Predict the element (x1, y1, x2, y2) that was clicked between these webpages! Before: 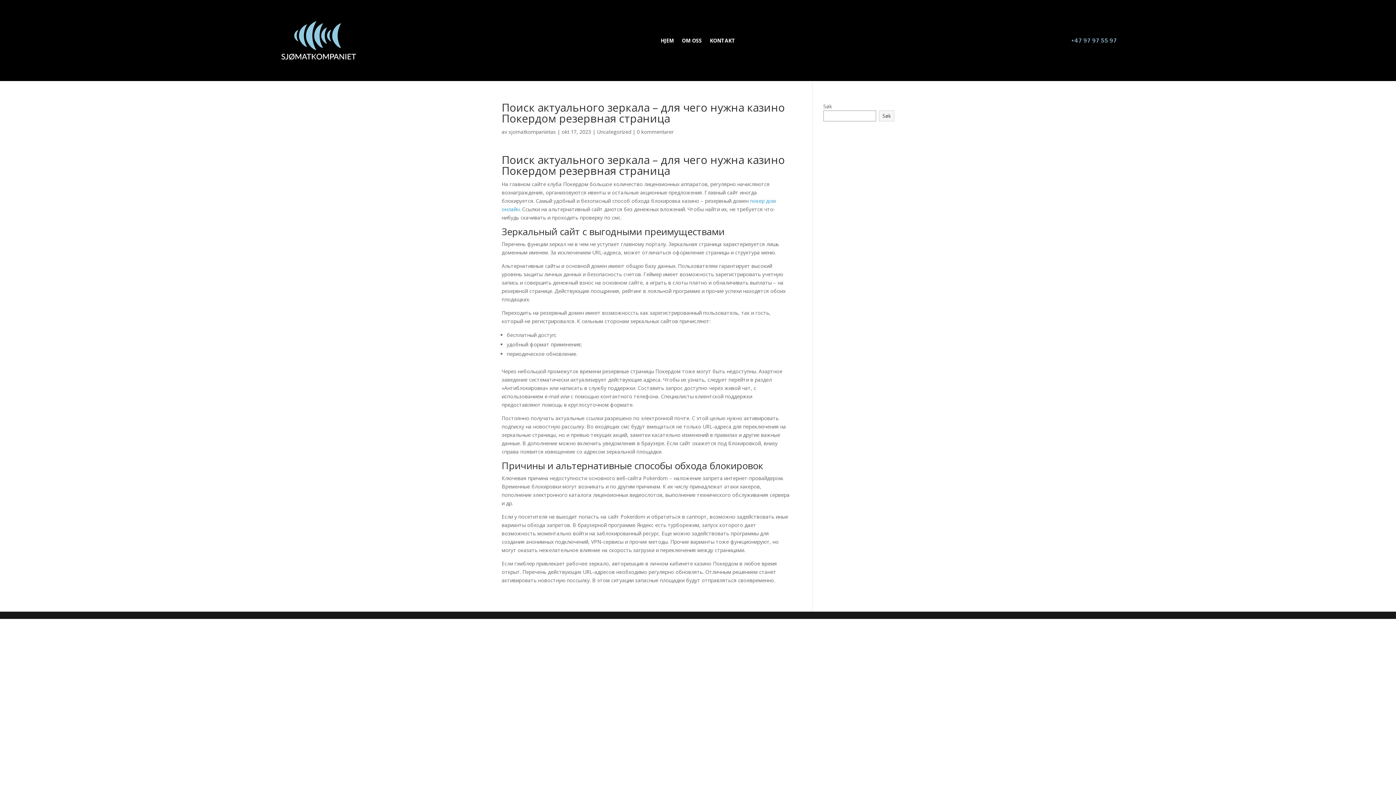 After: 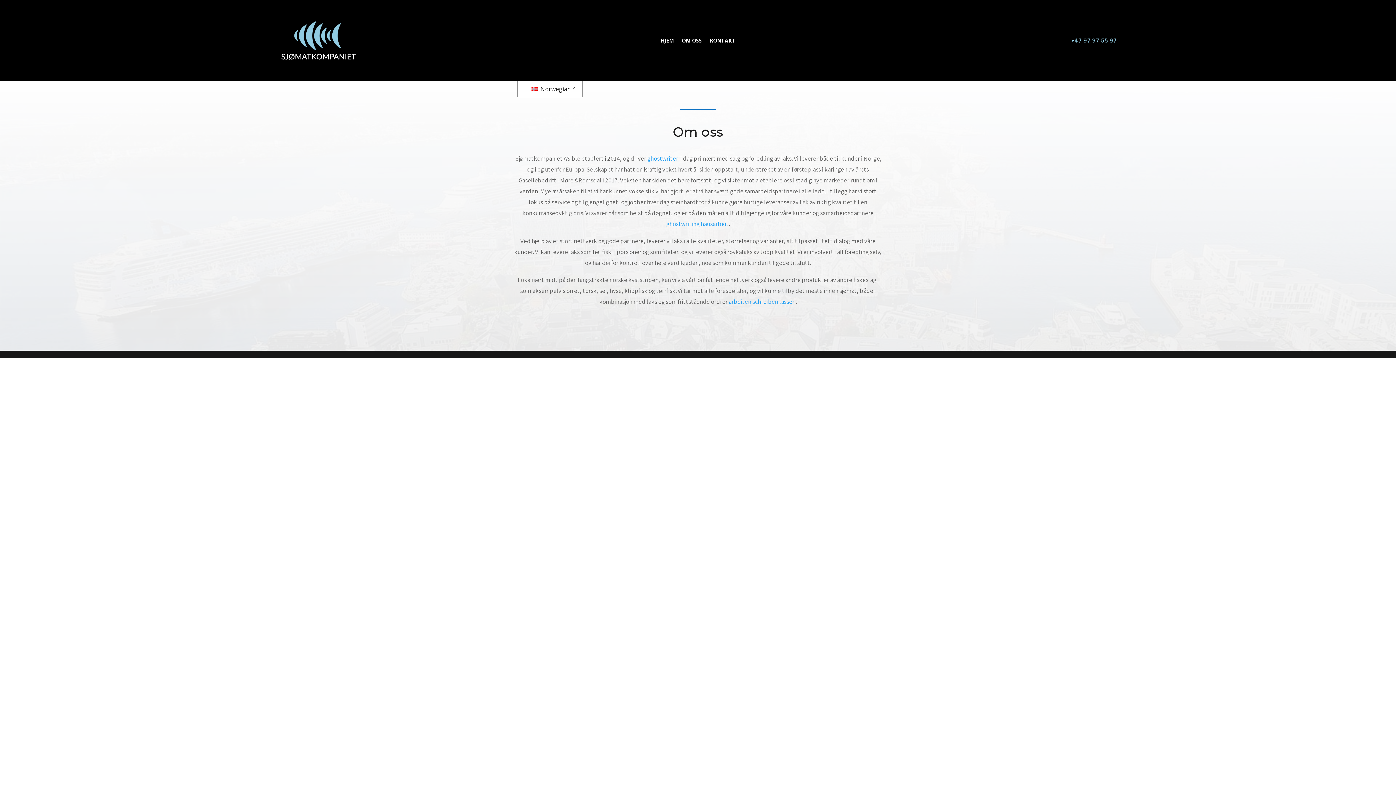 Action: bbox: (681, 38, 701, 46) label: OM OSS